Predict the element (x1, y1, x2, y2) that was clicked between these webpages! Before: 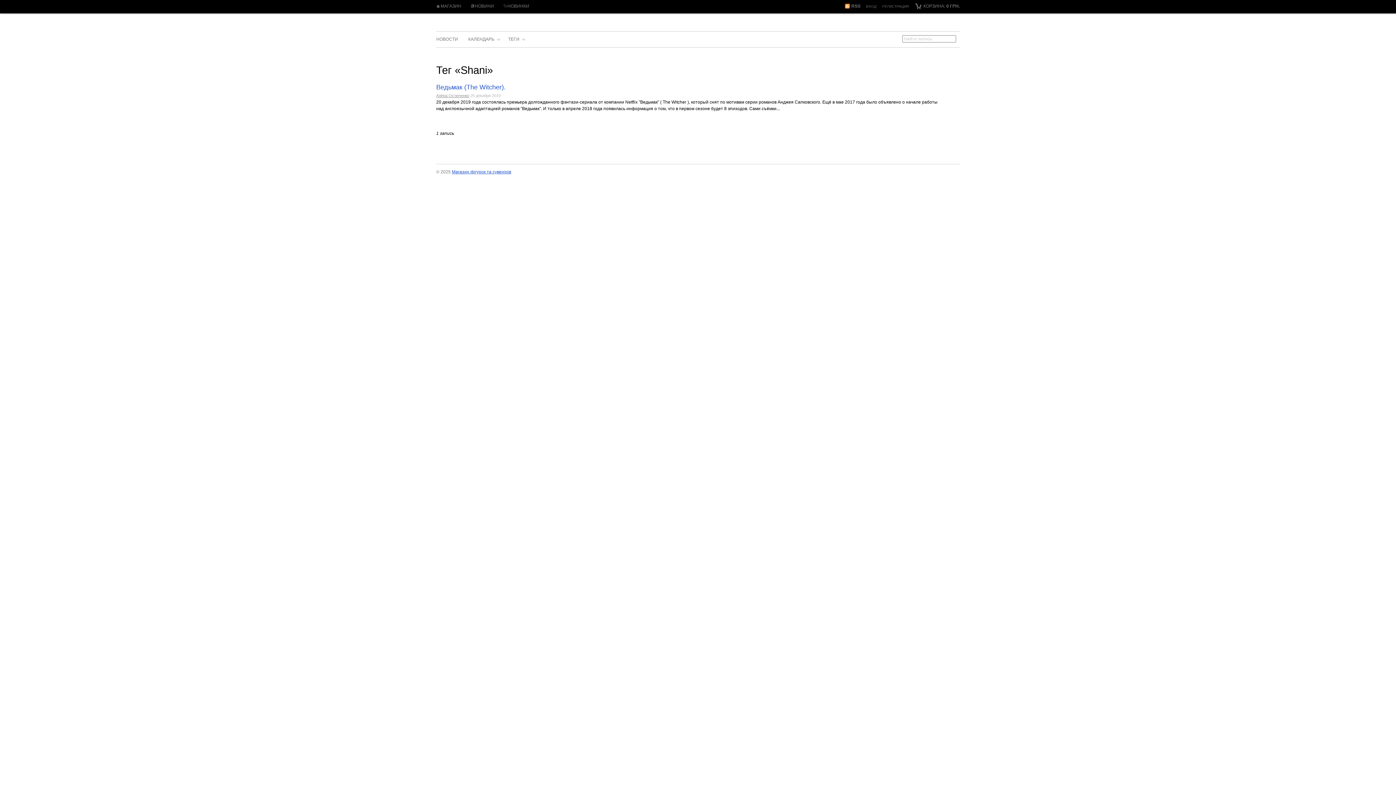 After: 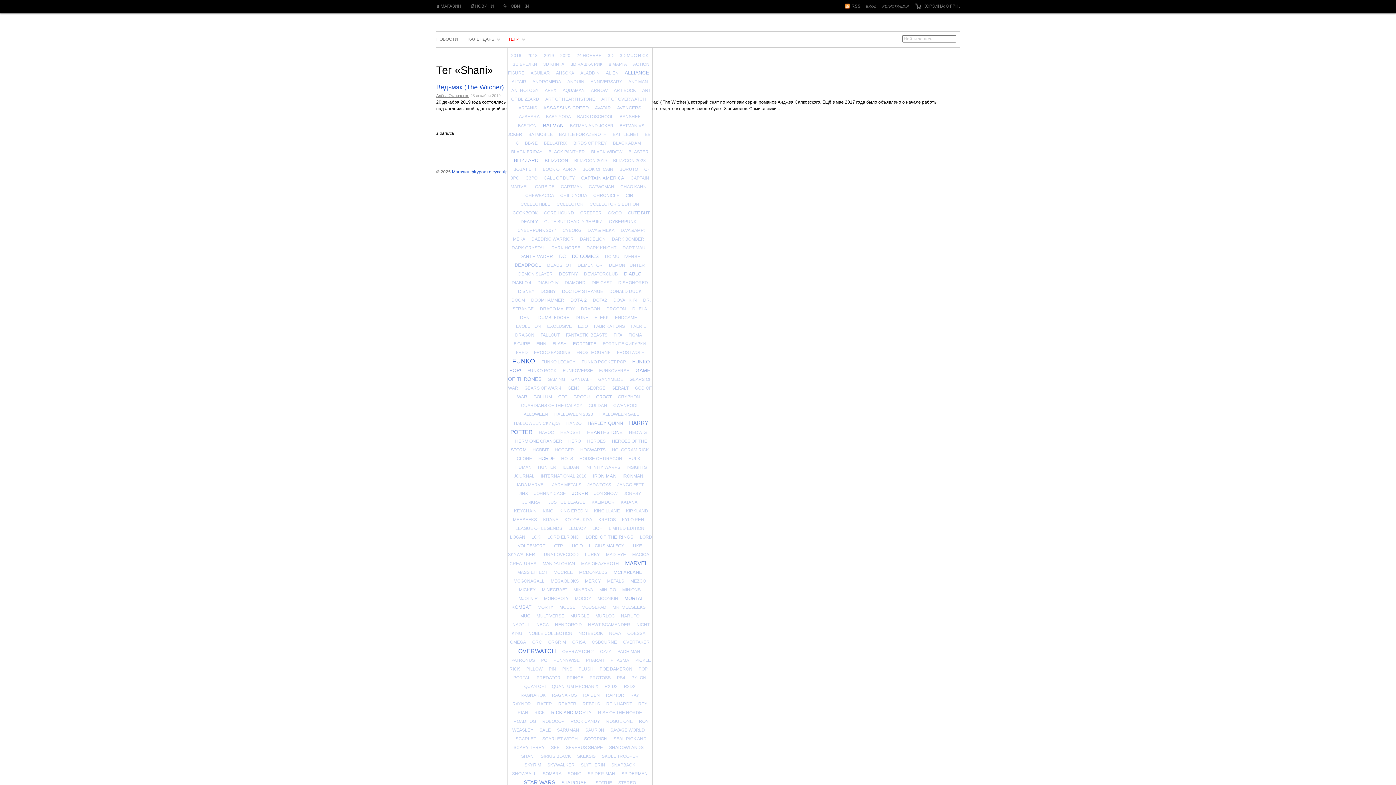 Action: bbox: (508, 31, 525, 47) label: ТЕГИ